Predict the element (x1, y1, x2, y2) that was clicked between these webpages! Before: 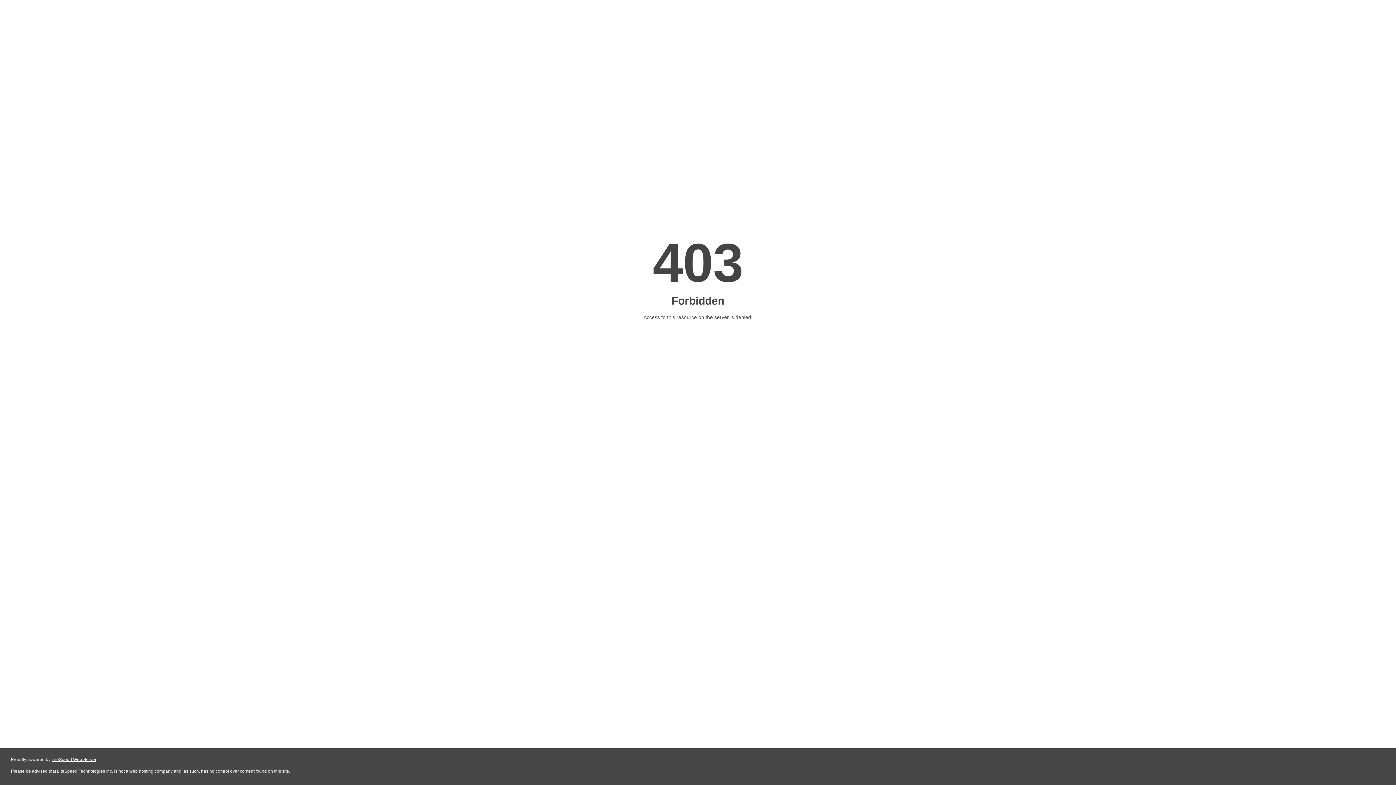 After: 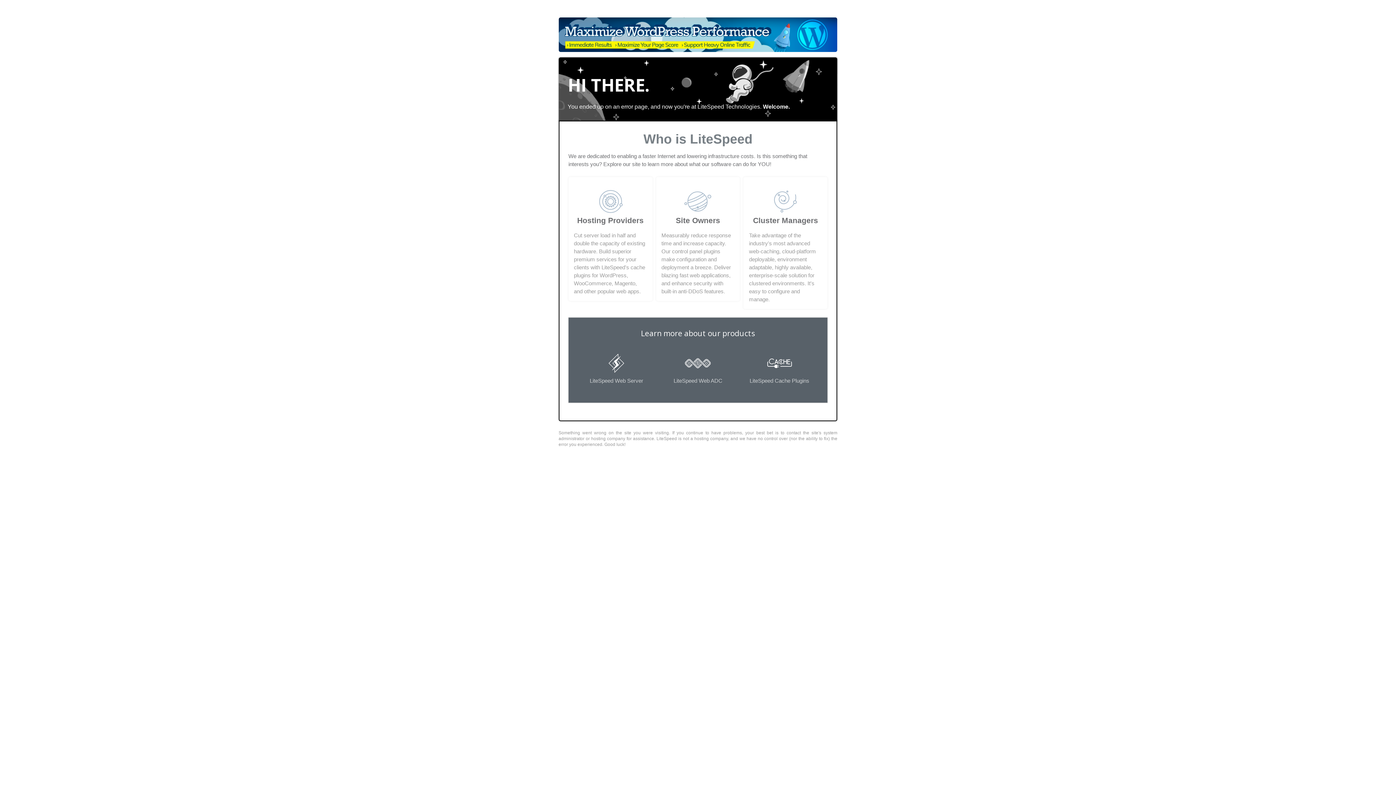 Action: label: LiteSpeed Web Server bbox: (51, 757, 96, 762)